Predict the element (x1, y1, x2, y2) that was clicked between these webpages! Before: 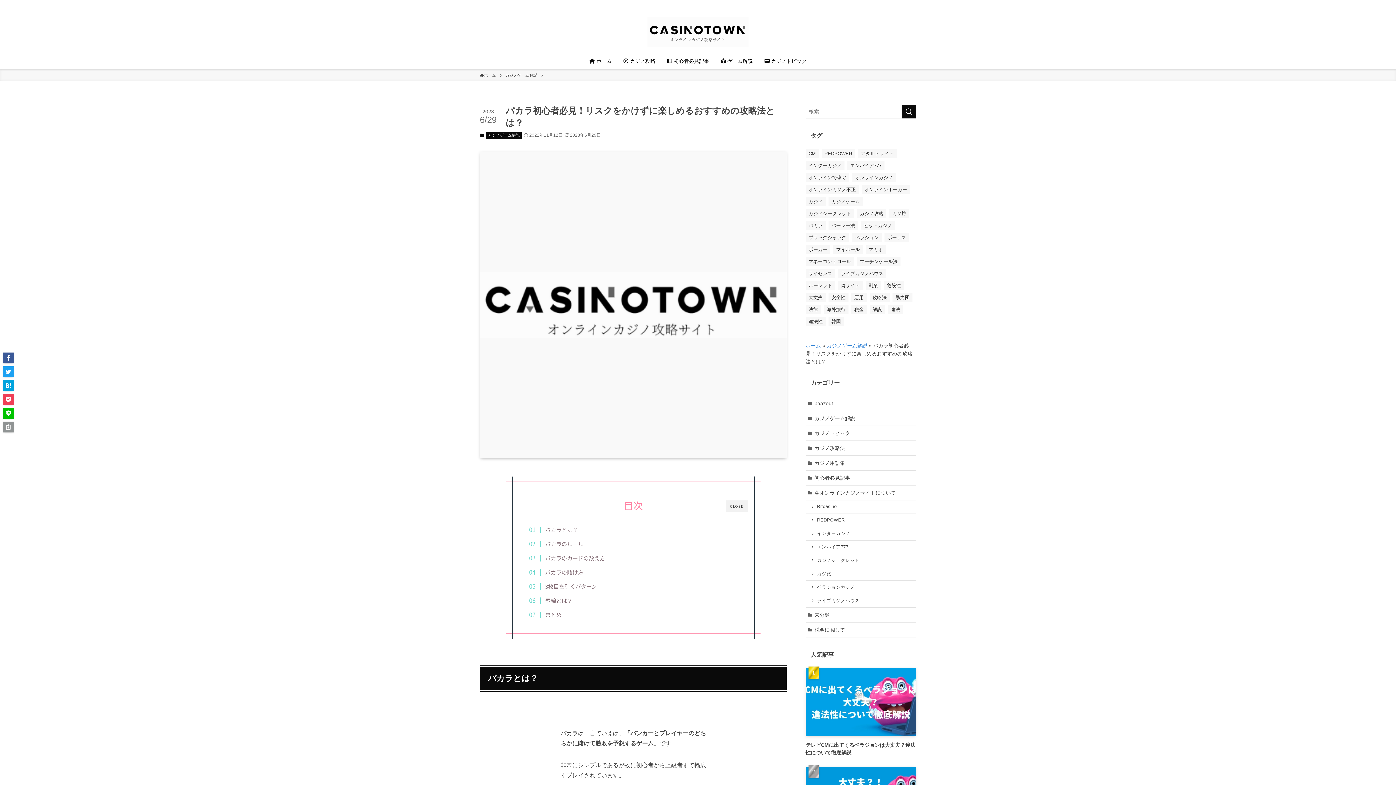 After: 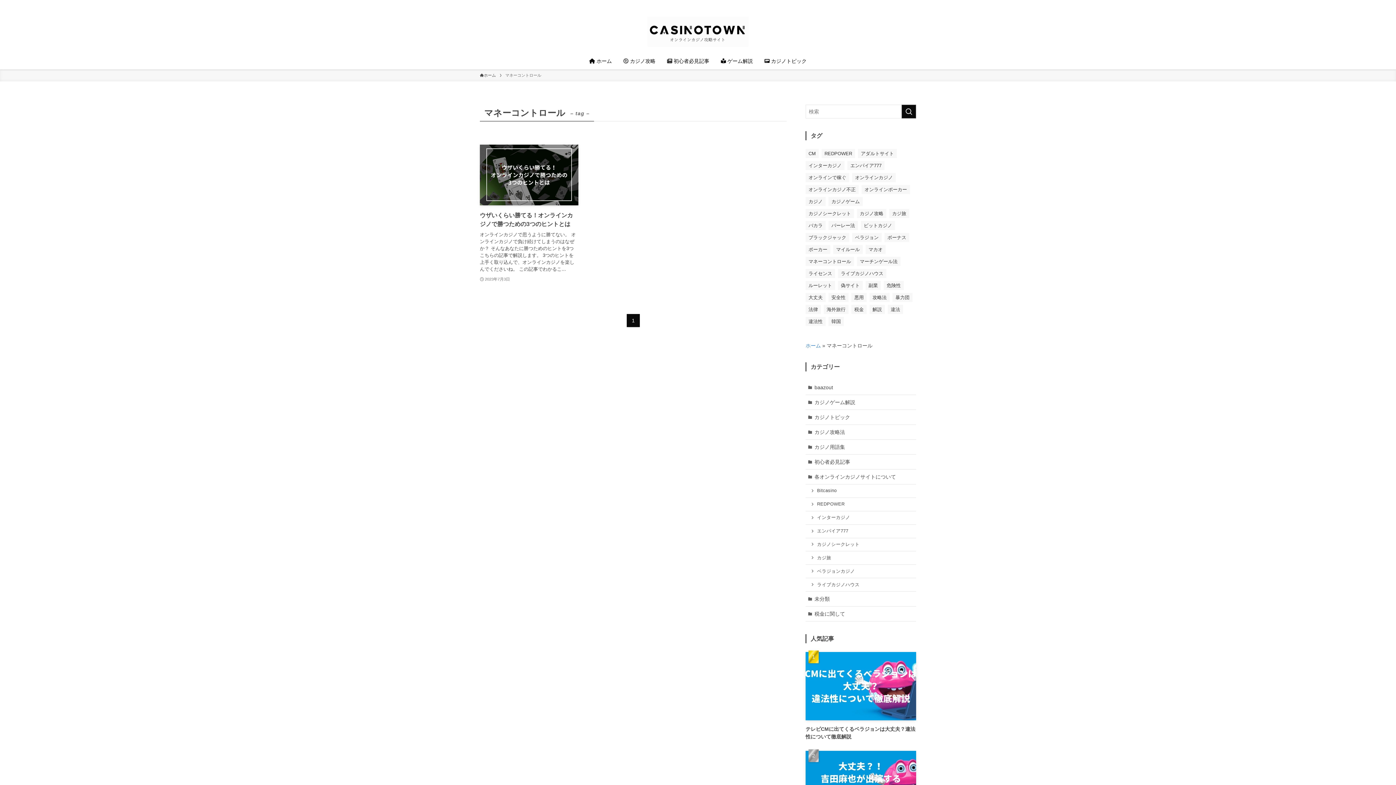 Action: label: マネーコントロール (1個の項目) bbox: (805, 257, 854, 266)